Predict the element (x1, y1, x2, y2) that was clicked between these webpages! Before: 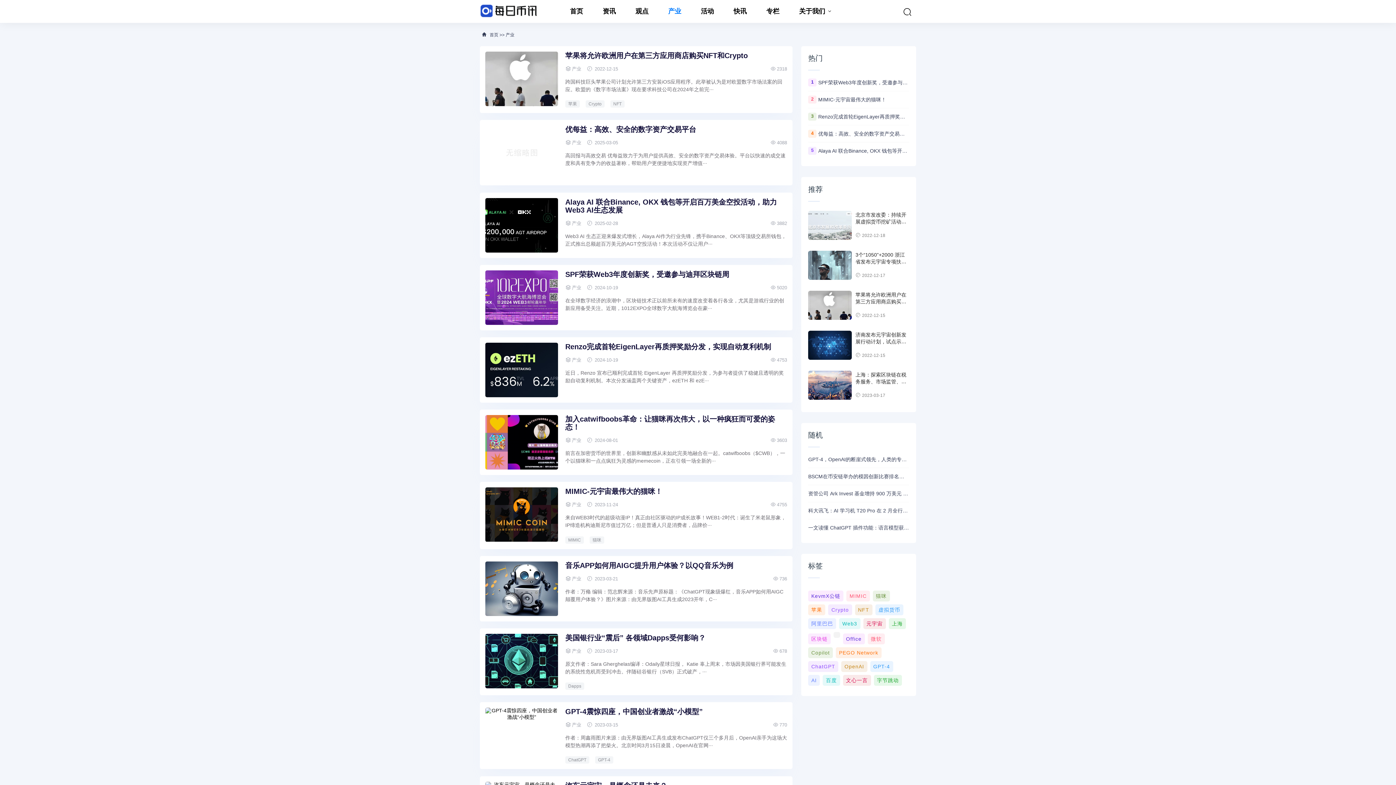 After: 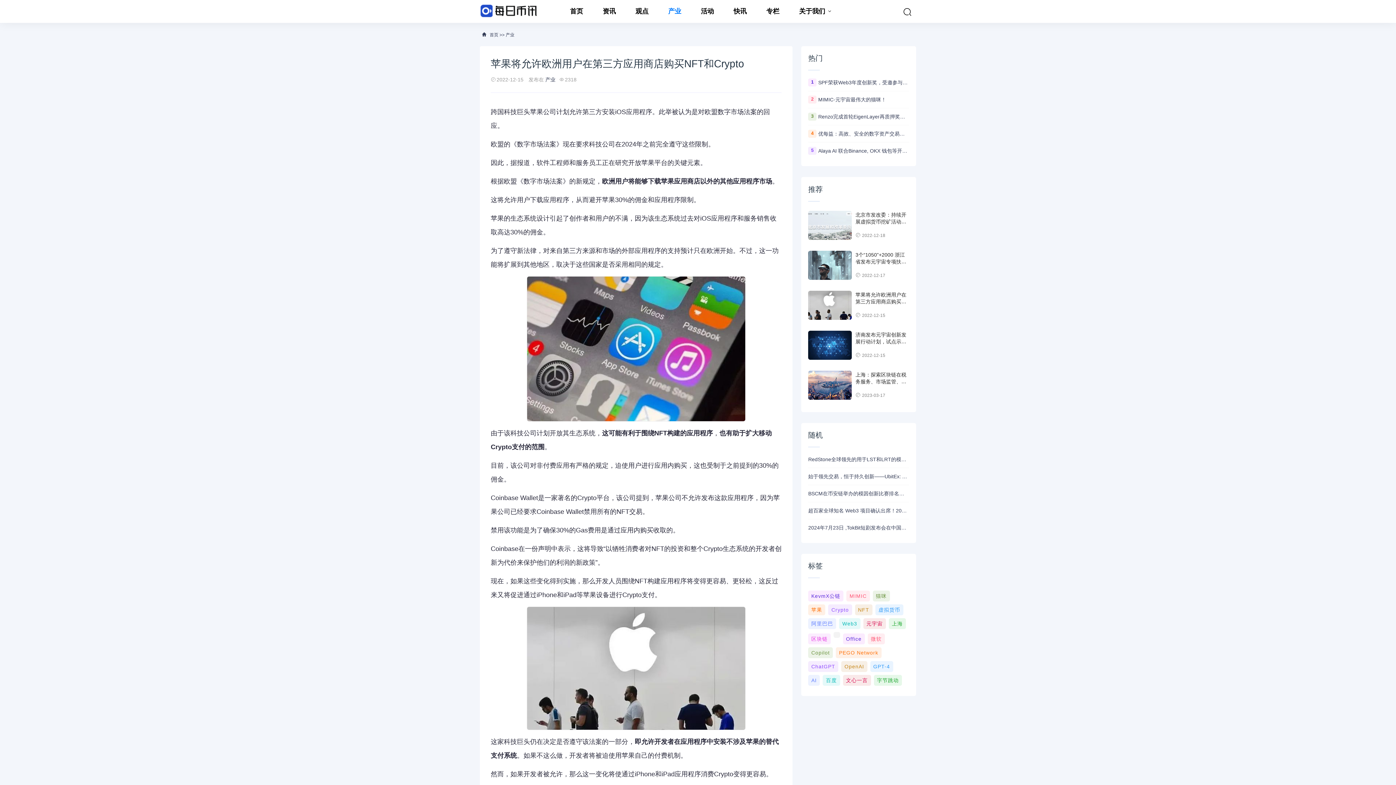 Action: bbox: (485, 51, 558, 106)